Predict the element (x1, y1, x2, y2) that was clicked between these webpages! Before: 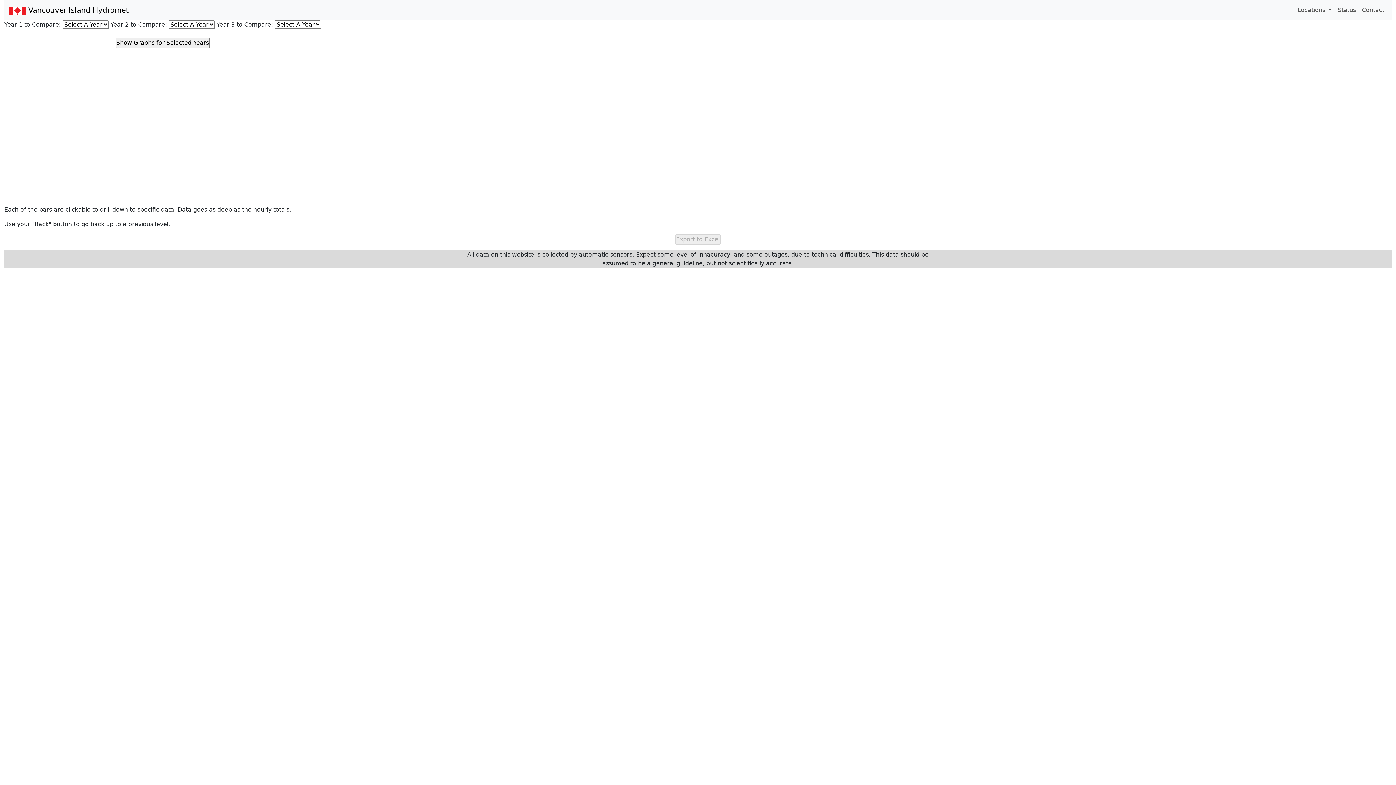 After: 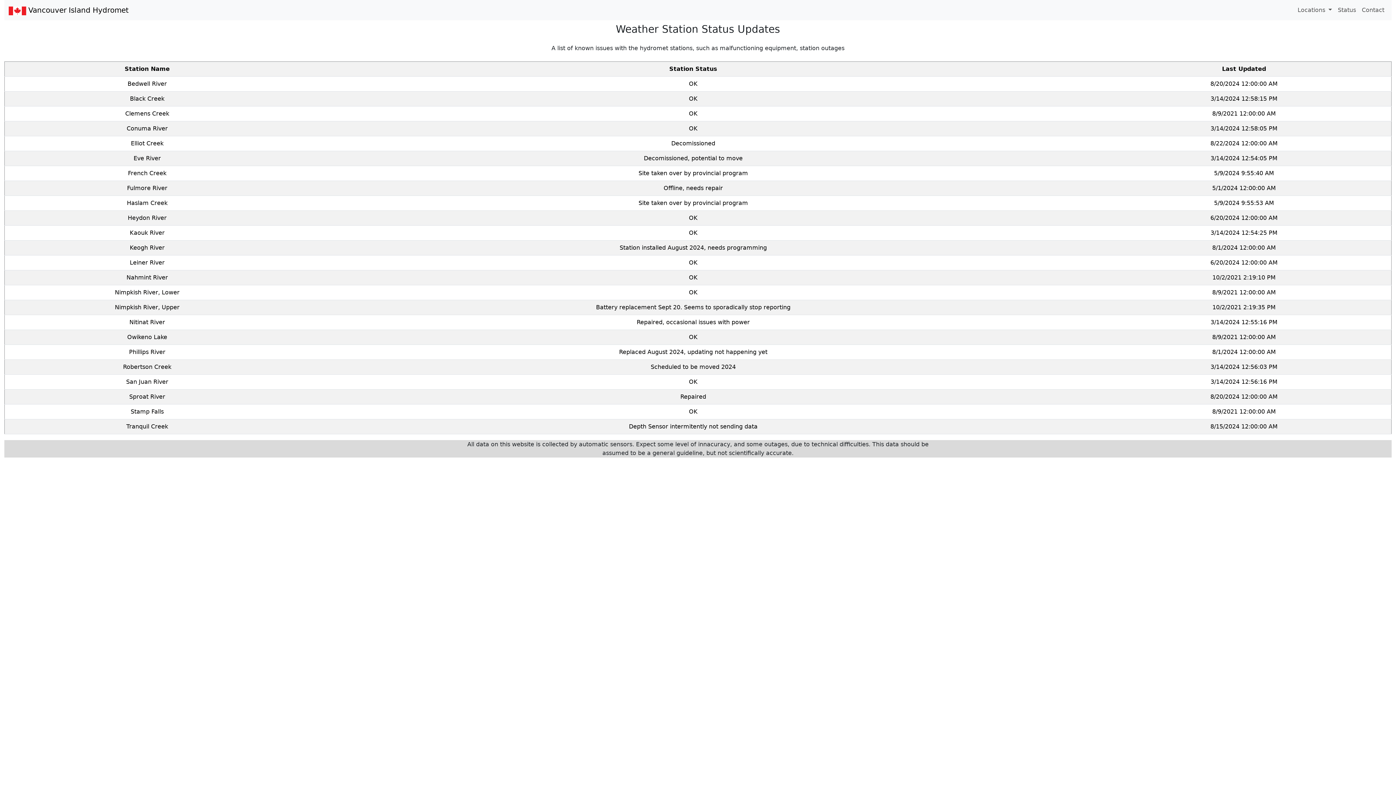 Action: bbox: (1335, 2, 1359, 17) label: Status